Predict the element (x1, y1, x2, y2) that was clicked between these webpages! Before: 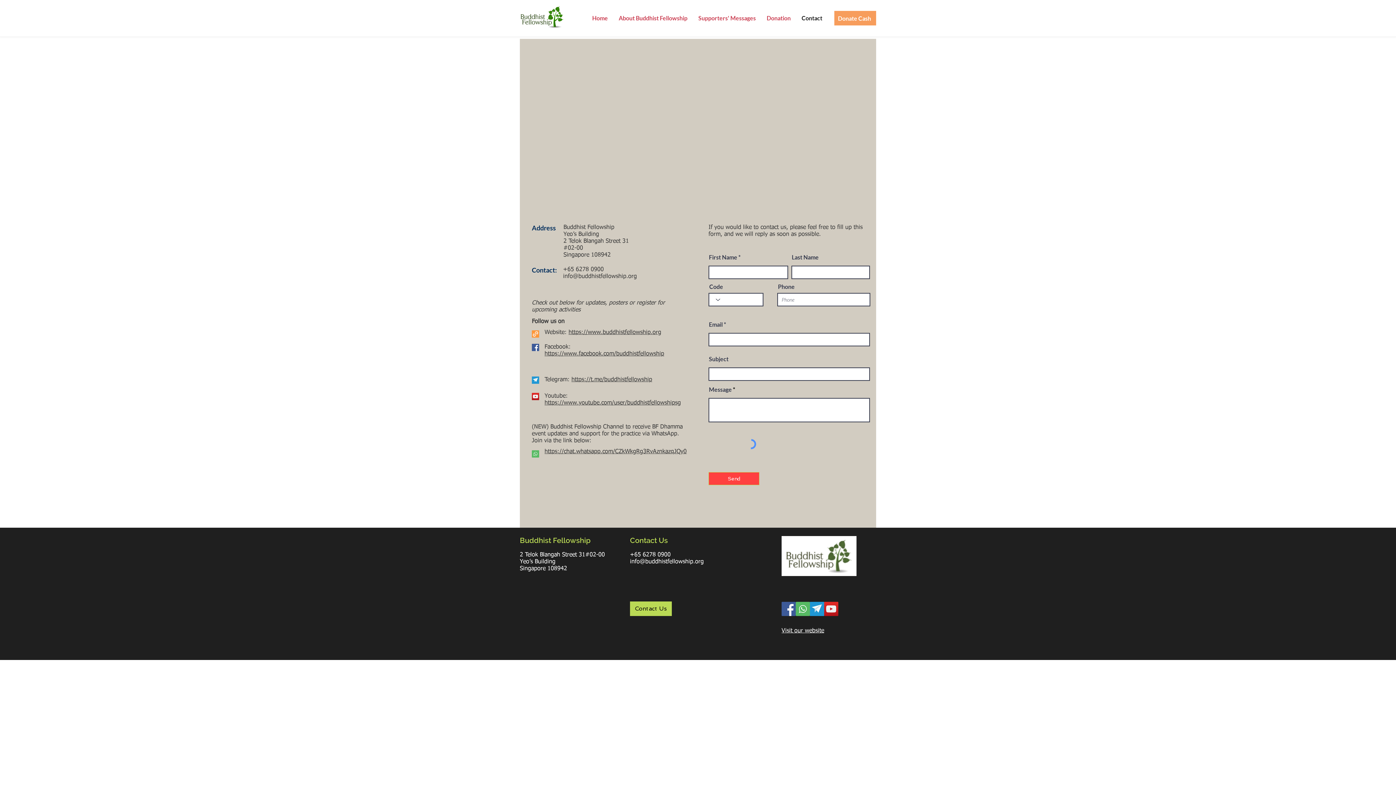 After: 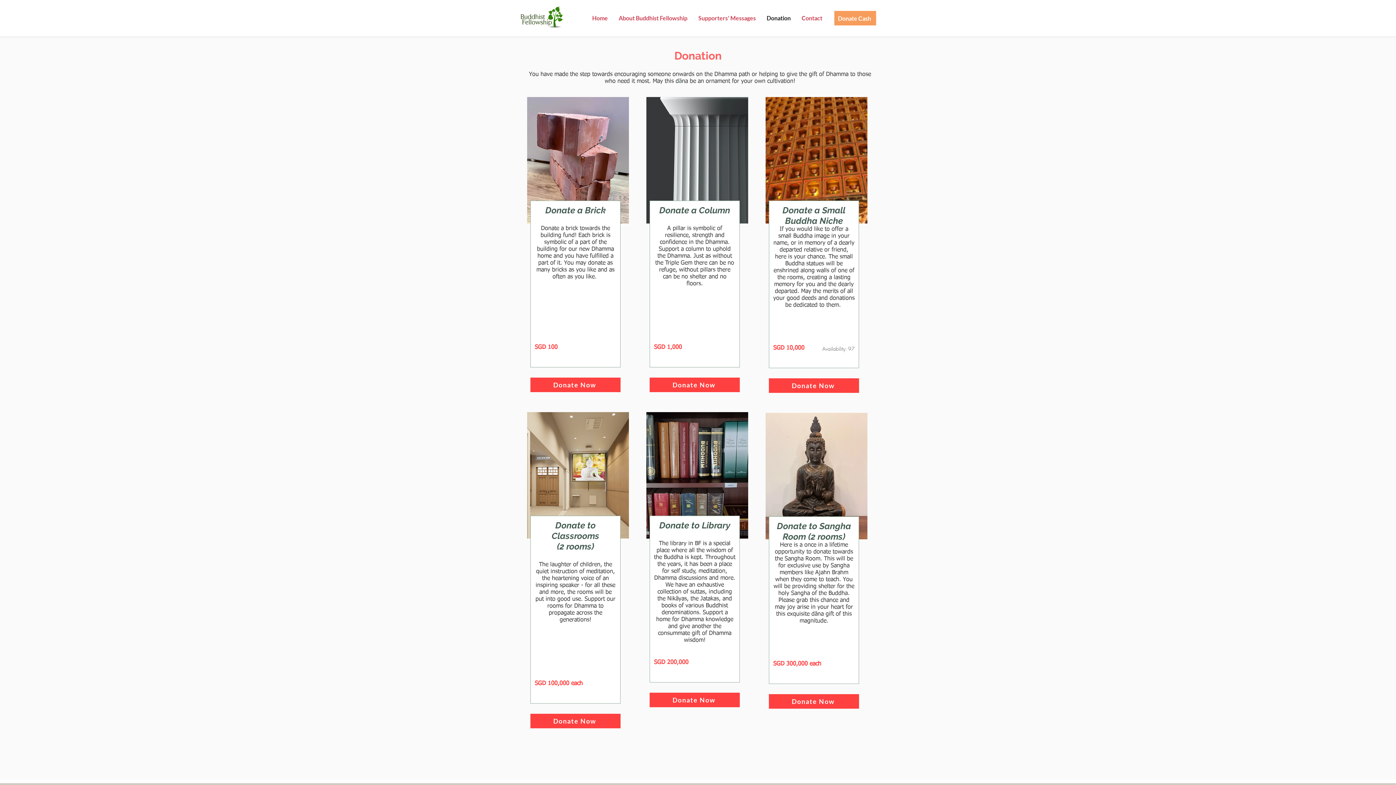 Action: bbox: (761, 13, 796, 22) label: Donation